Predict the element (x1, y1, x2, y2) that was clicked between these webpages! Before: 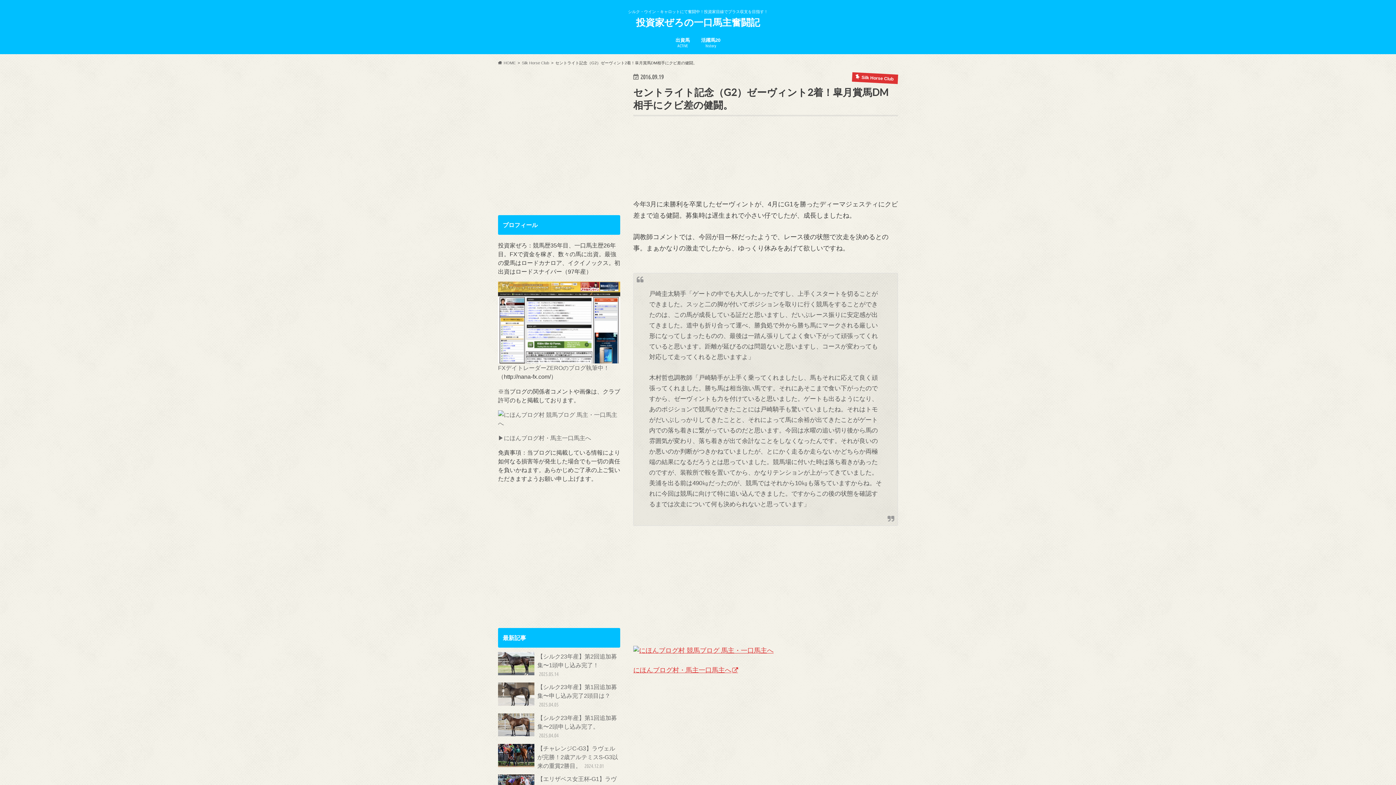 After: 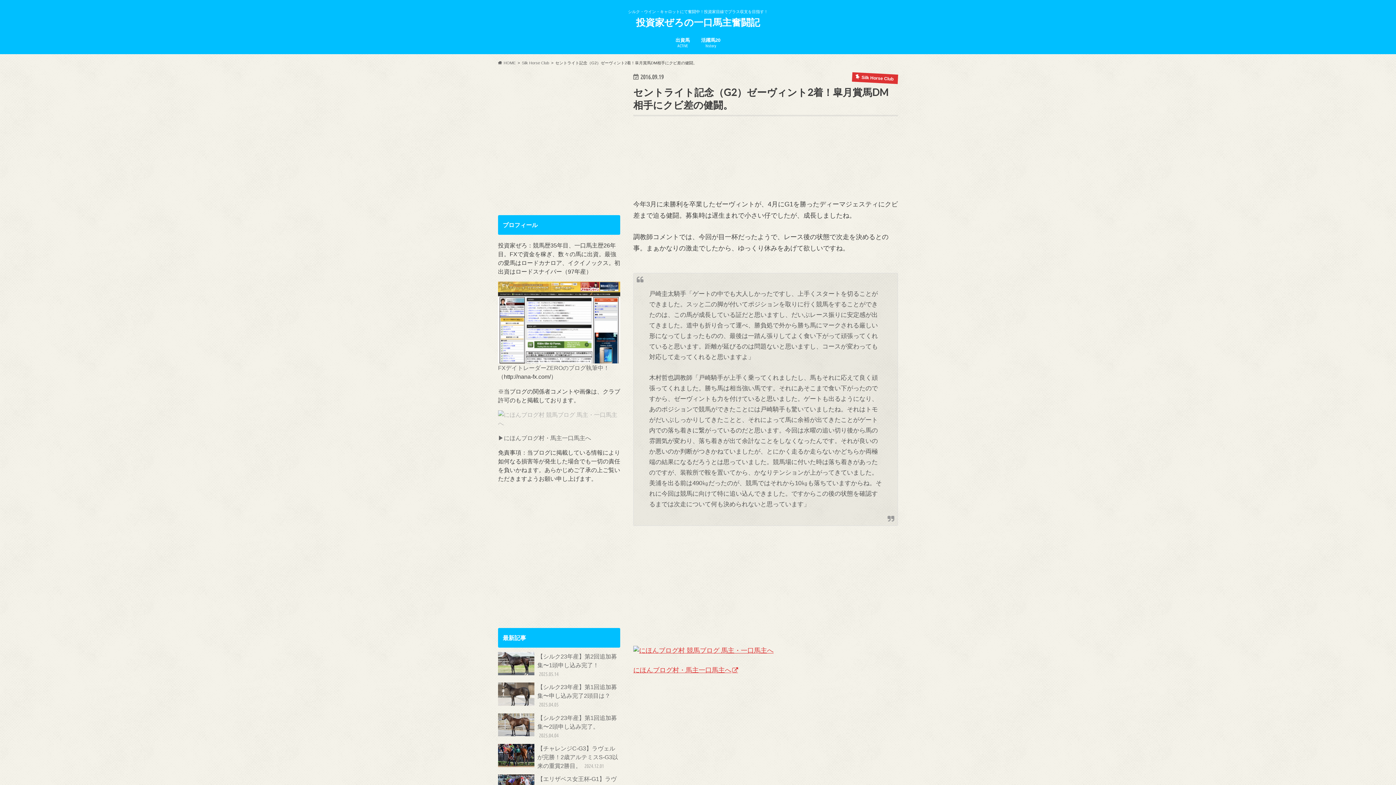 Action: bbox: (498, 420, 620, 426)